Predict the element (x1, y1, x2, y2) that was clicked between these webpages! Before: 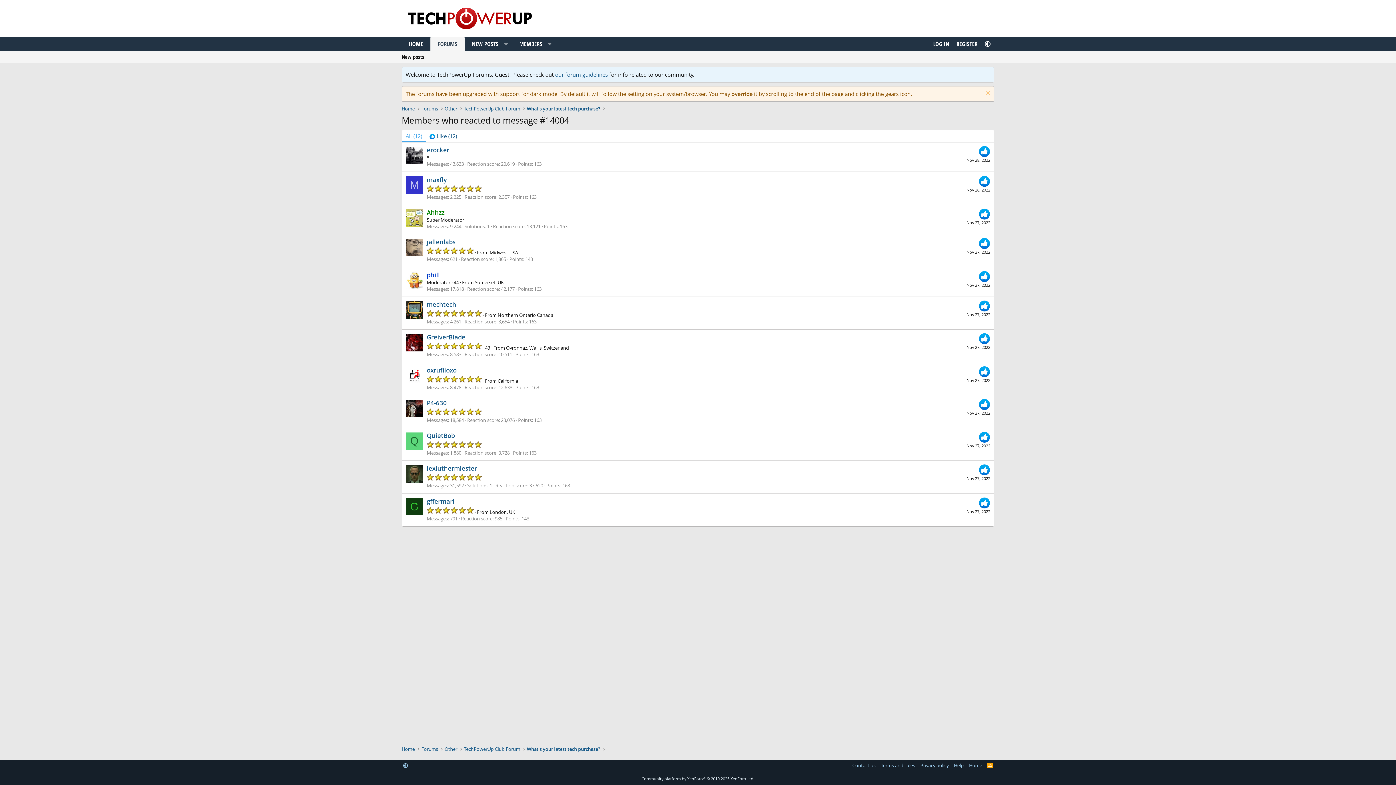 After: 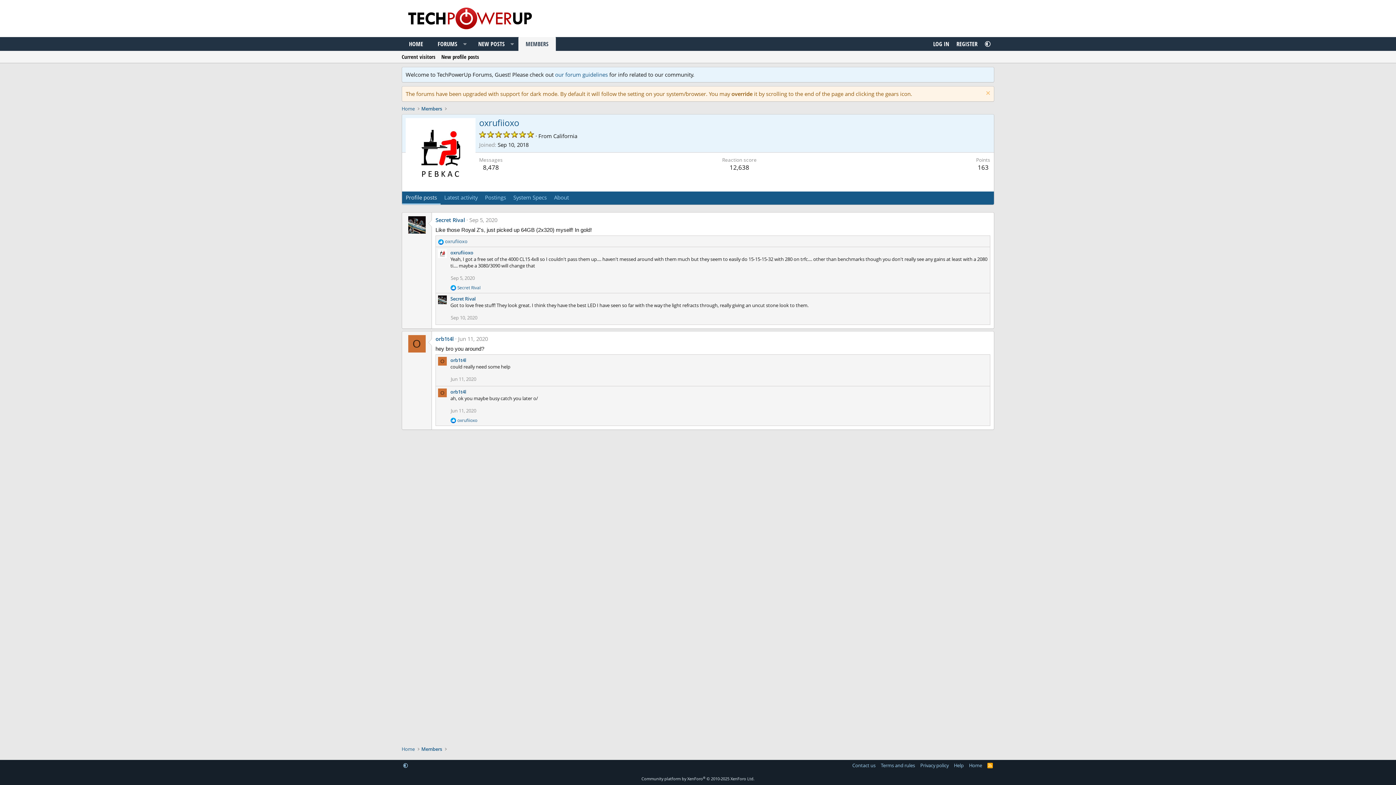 Action: bbox: (426, 366, 456, 374) label: oxrufiioxo